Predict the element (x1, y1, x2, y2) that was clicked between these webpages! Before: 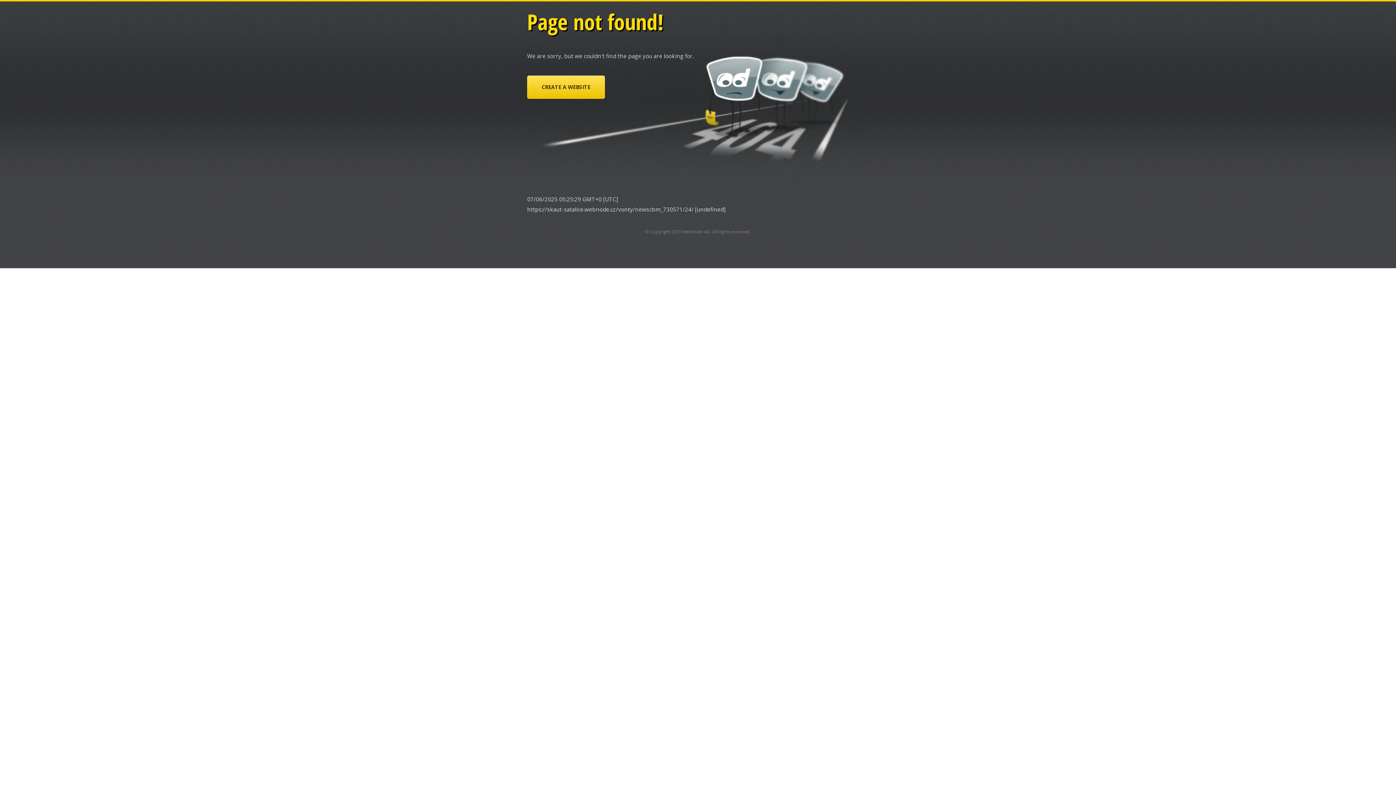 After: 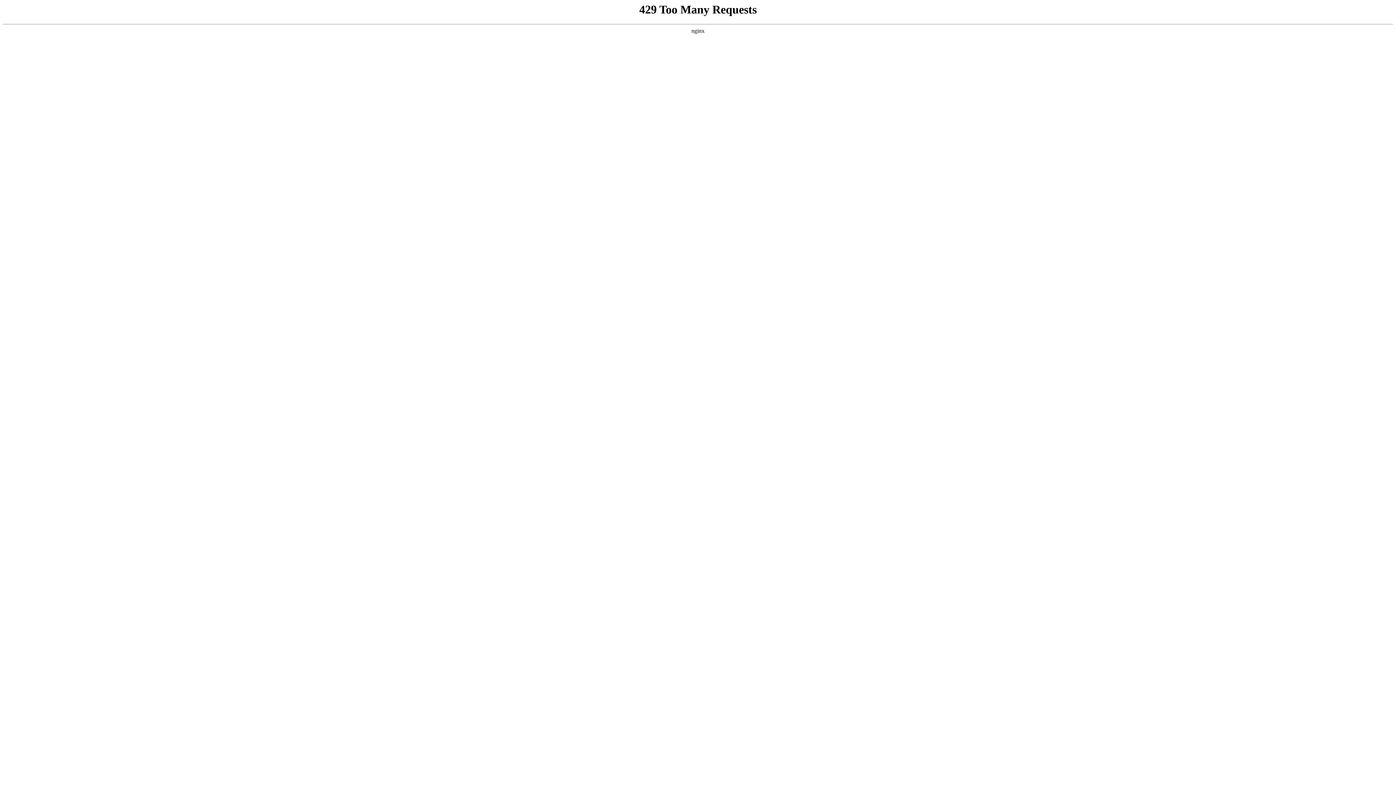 Action: label: Webnode AG bbox: (682, 228, 710, 234)